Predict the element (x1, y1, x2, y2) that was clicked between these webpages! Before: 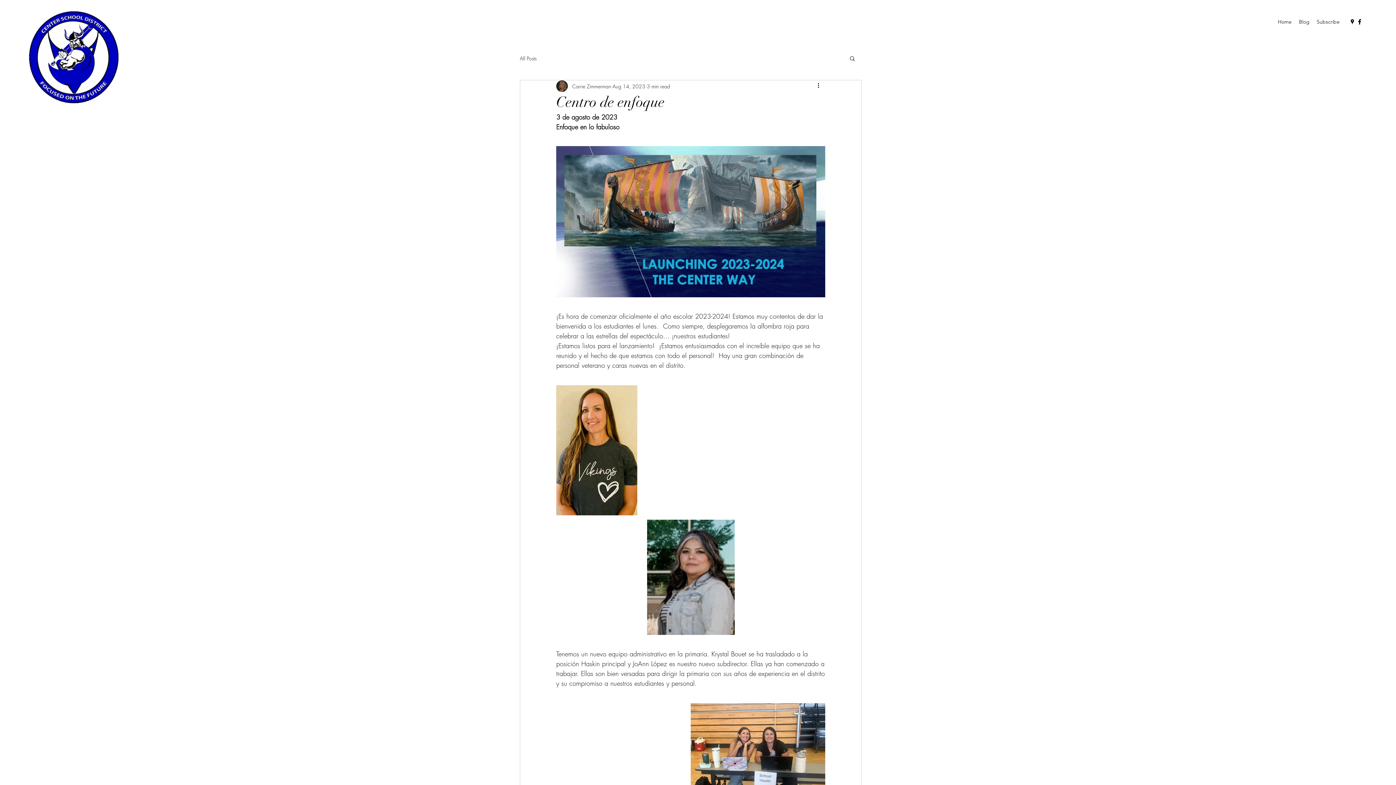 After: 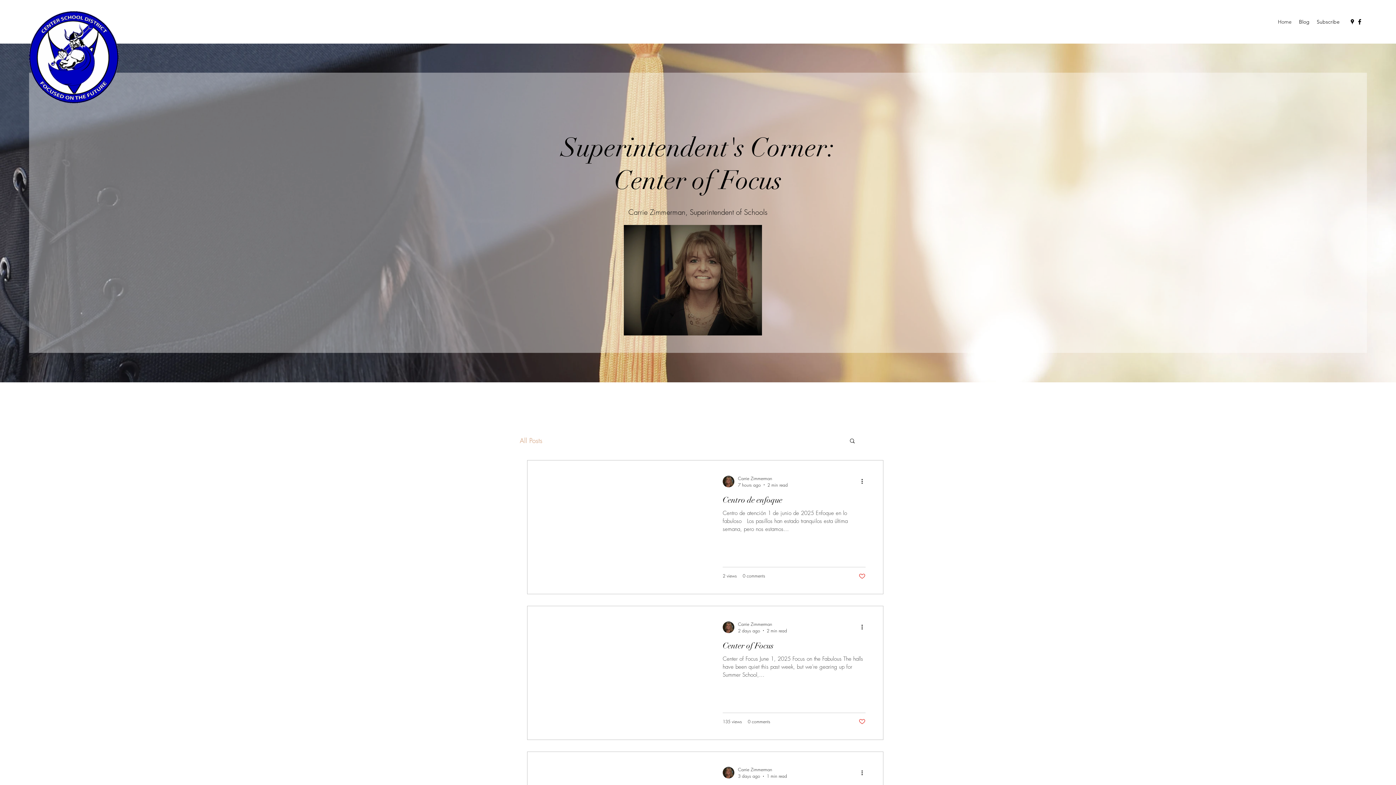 Action: label: All Posts bbox: (520, 54, 536, 61)